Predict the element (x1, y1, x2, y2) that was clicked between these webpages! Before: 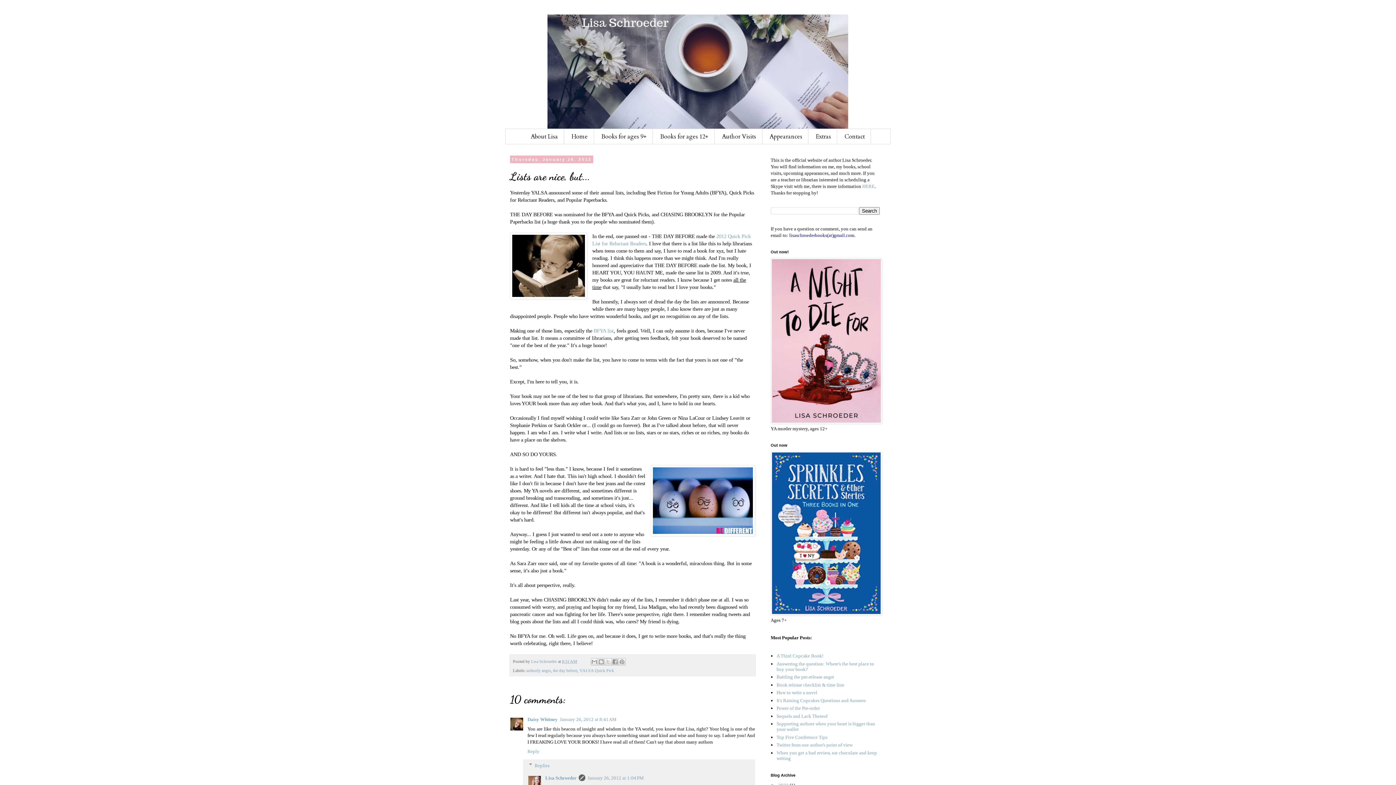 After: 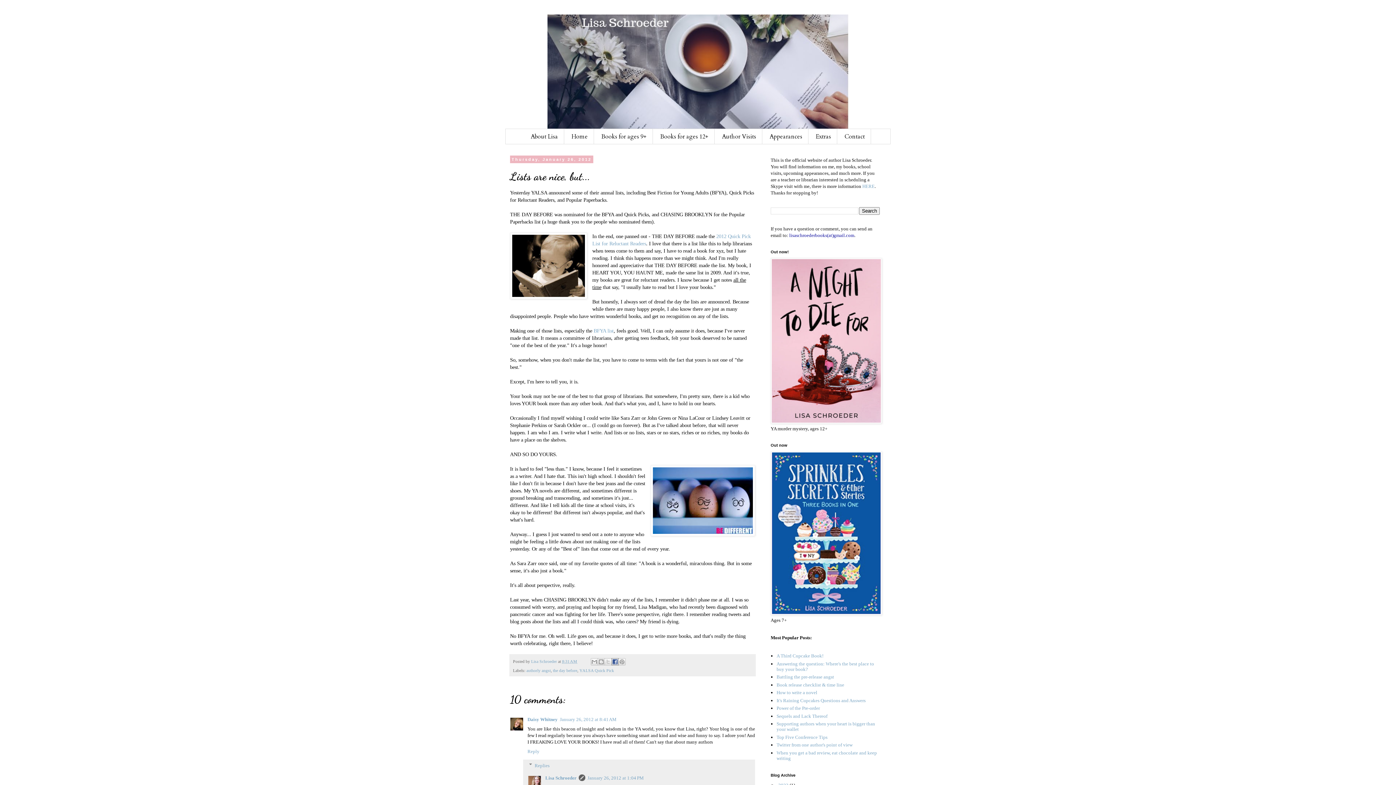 Action: label: Share to Facebook bbox: (611, 658, 618, 665)